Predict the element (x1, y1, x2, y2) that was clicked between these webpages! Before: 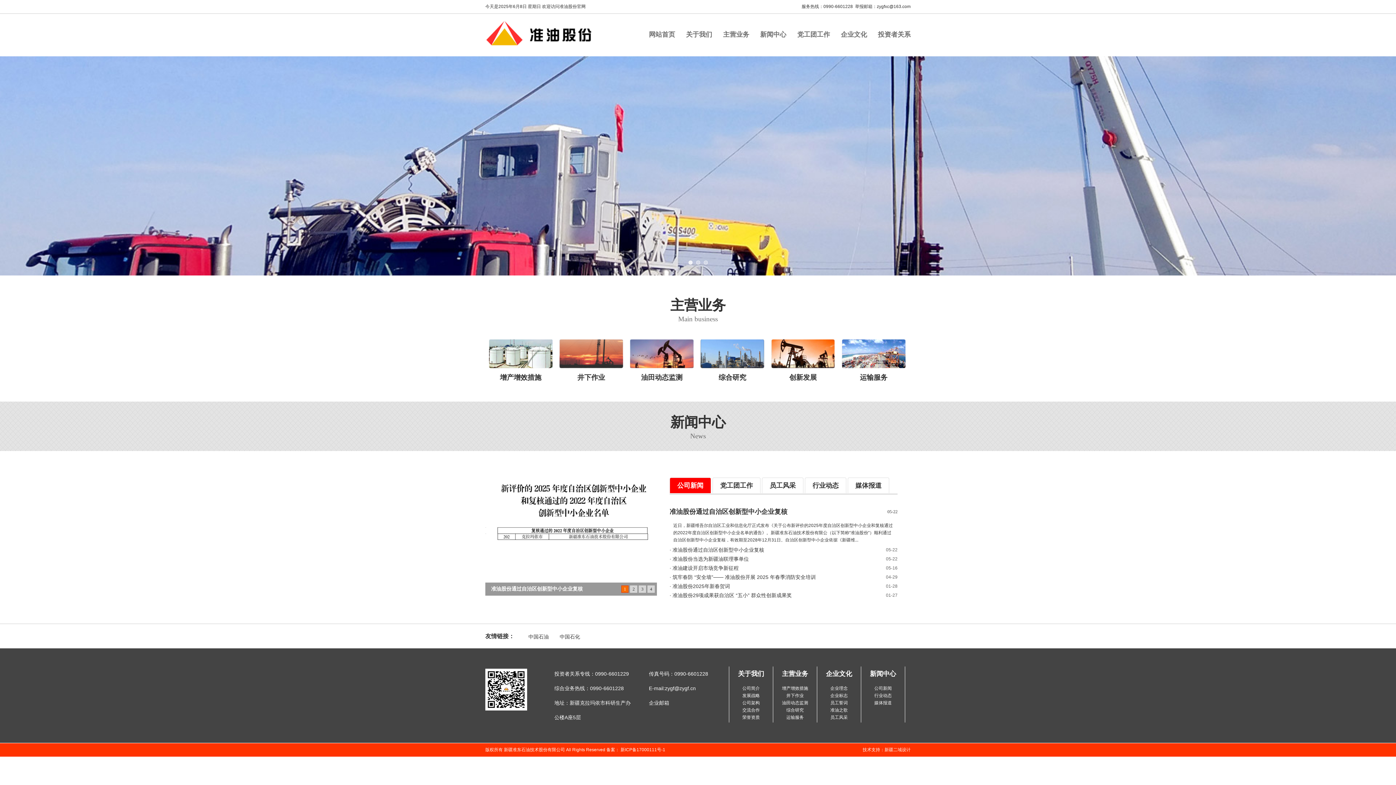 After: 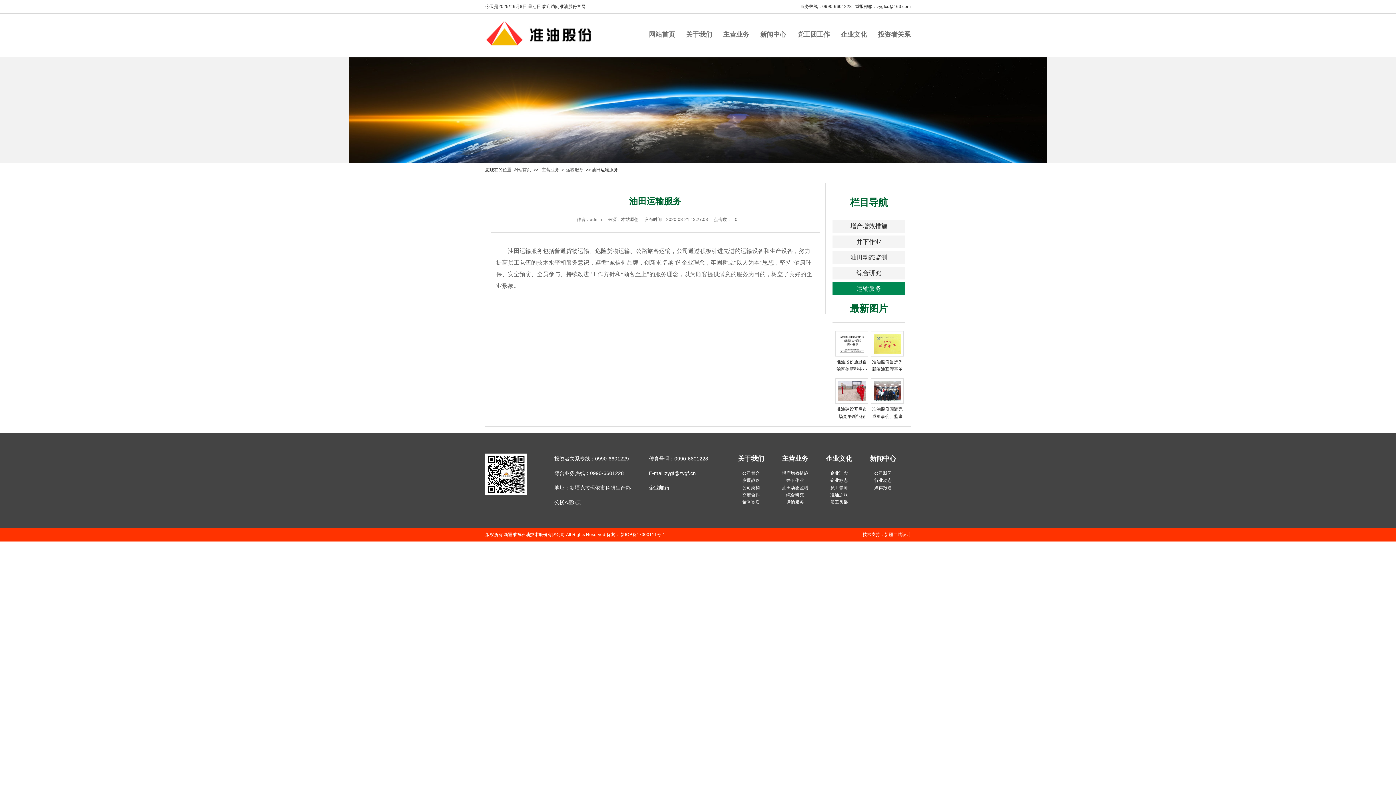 Action: bbox: (842, 351, 905, 356)